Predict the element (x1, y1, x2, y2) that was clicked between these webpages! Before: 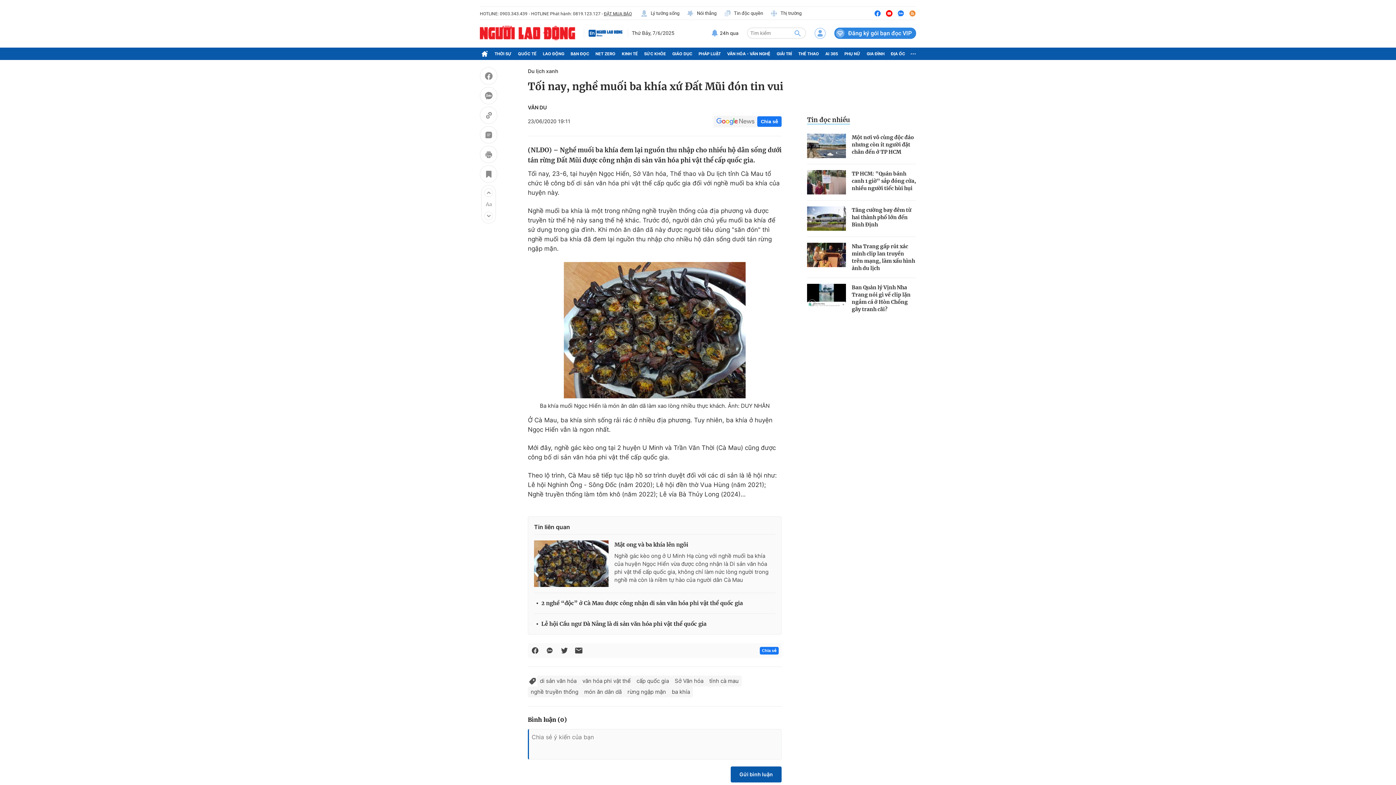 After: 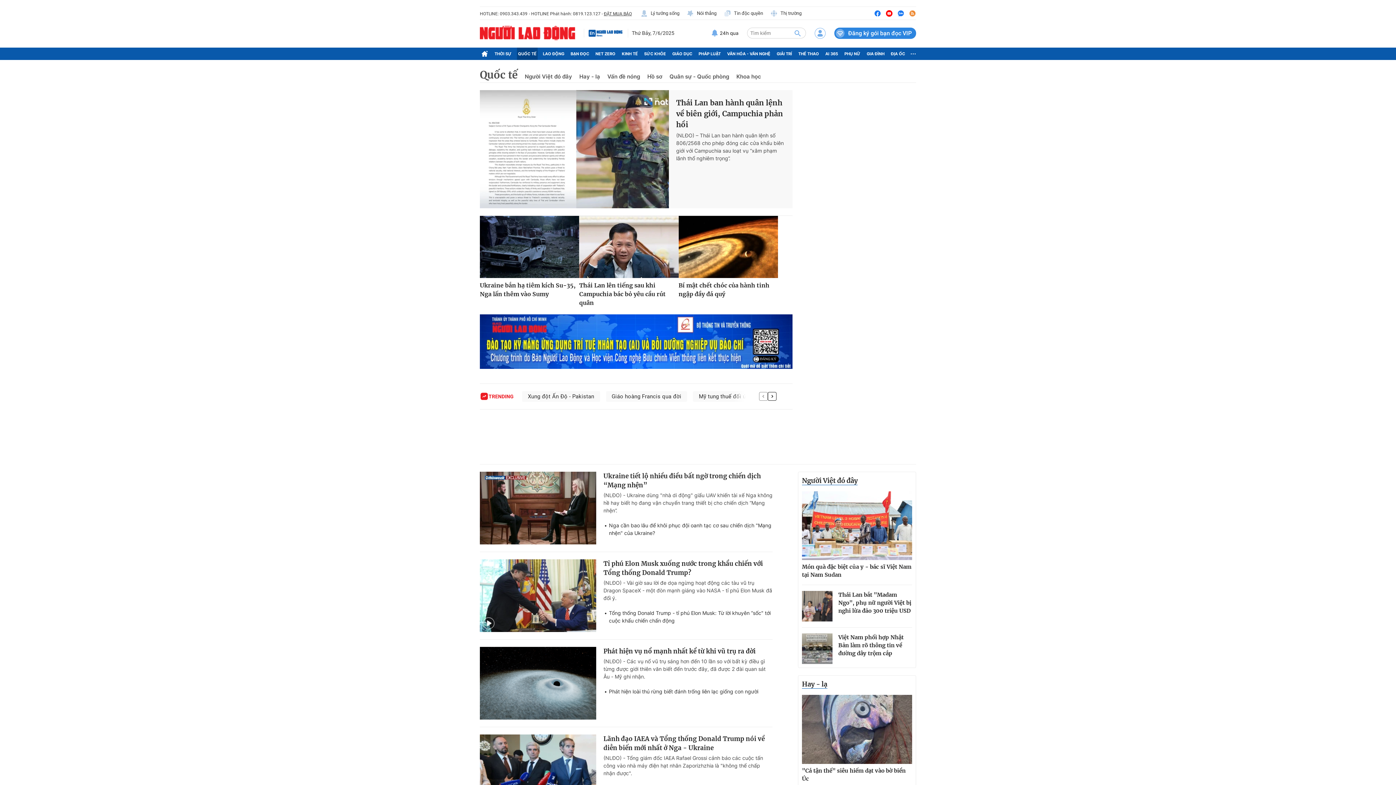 Action: bbox: (517, 47, 537, 60) label: QUỐC TẾ